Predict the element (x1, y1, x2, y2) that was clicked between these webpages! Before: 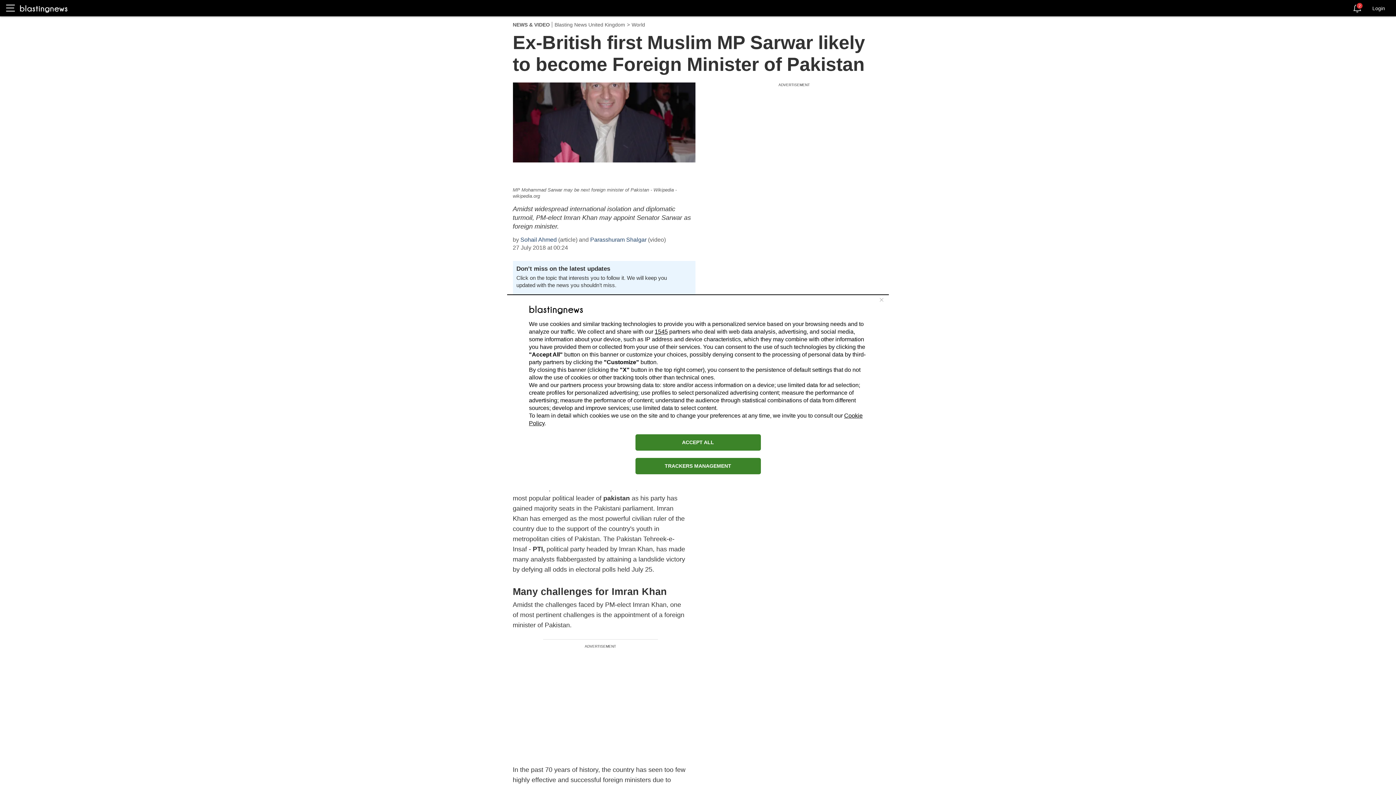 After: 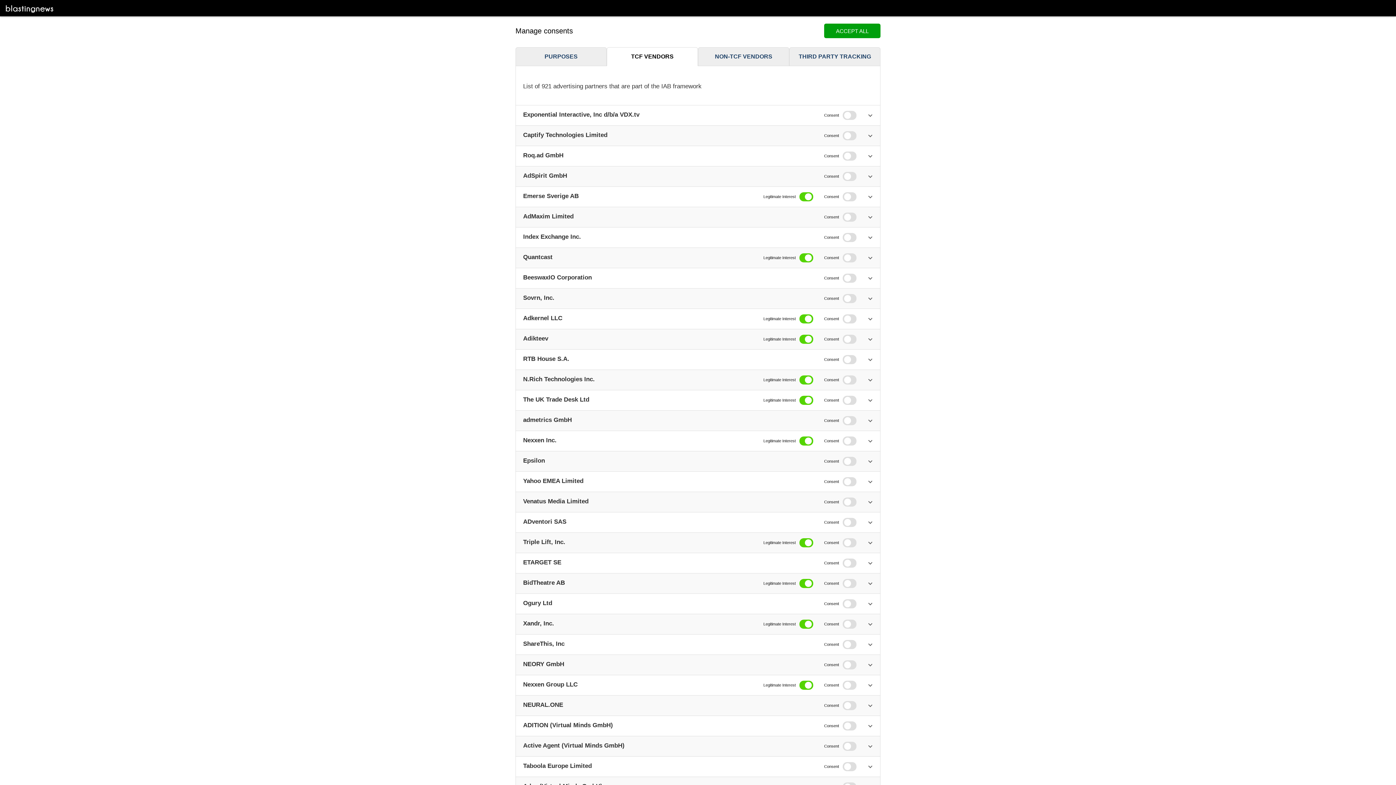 Action: bbox: (654, 328, 668, 334) label: 1545